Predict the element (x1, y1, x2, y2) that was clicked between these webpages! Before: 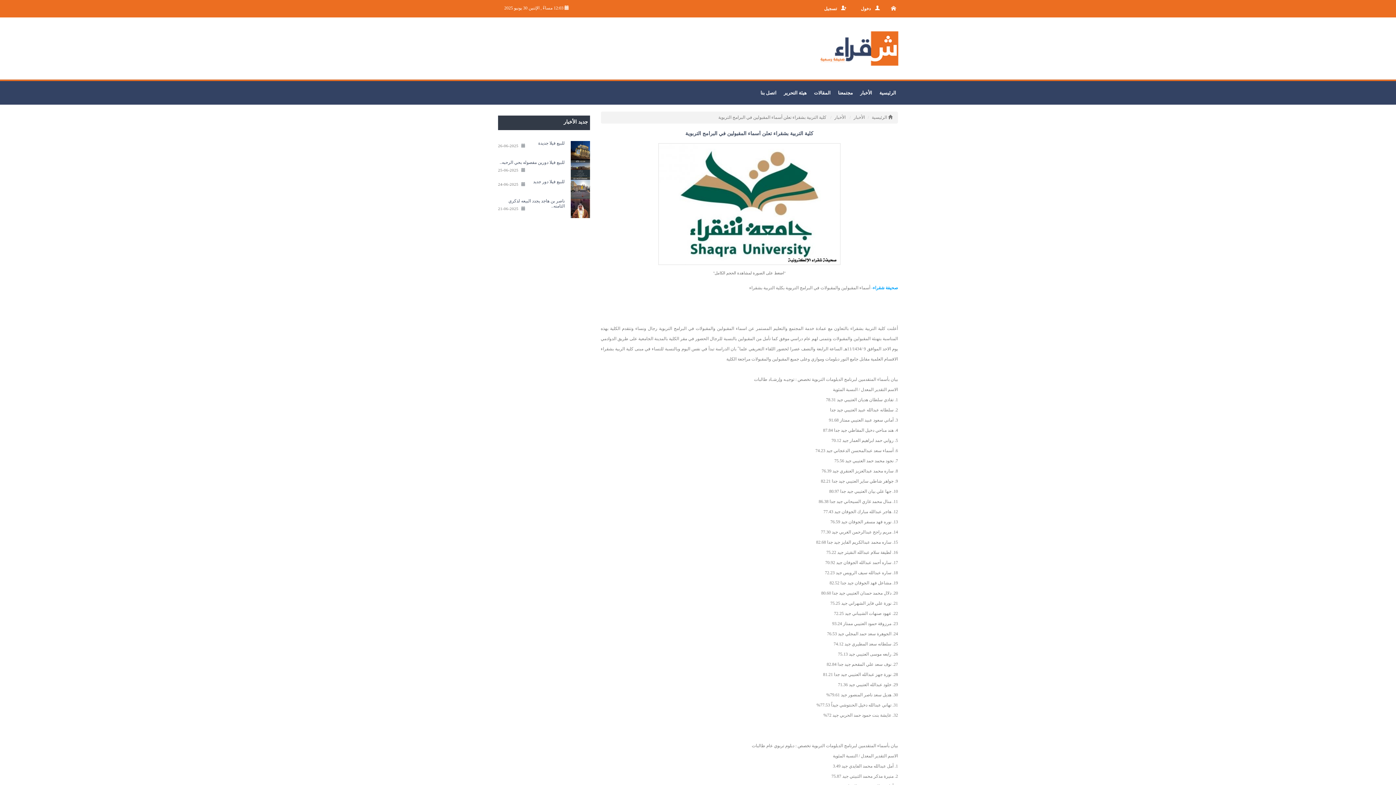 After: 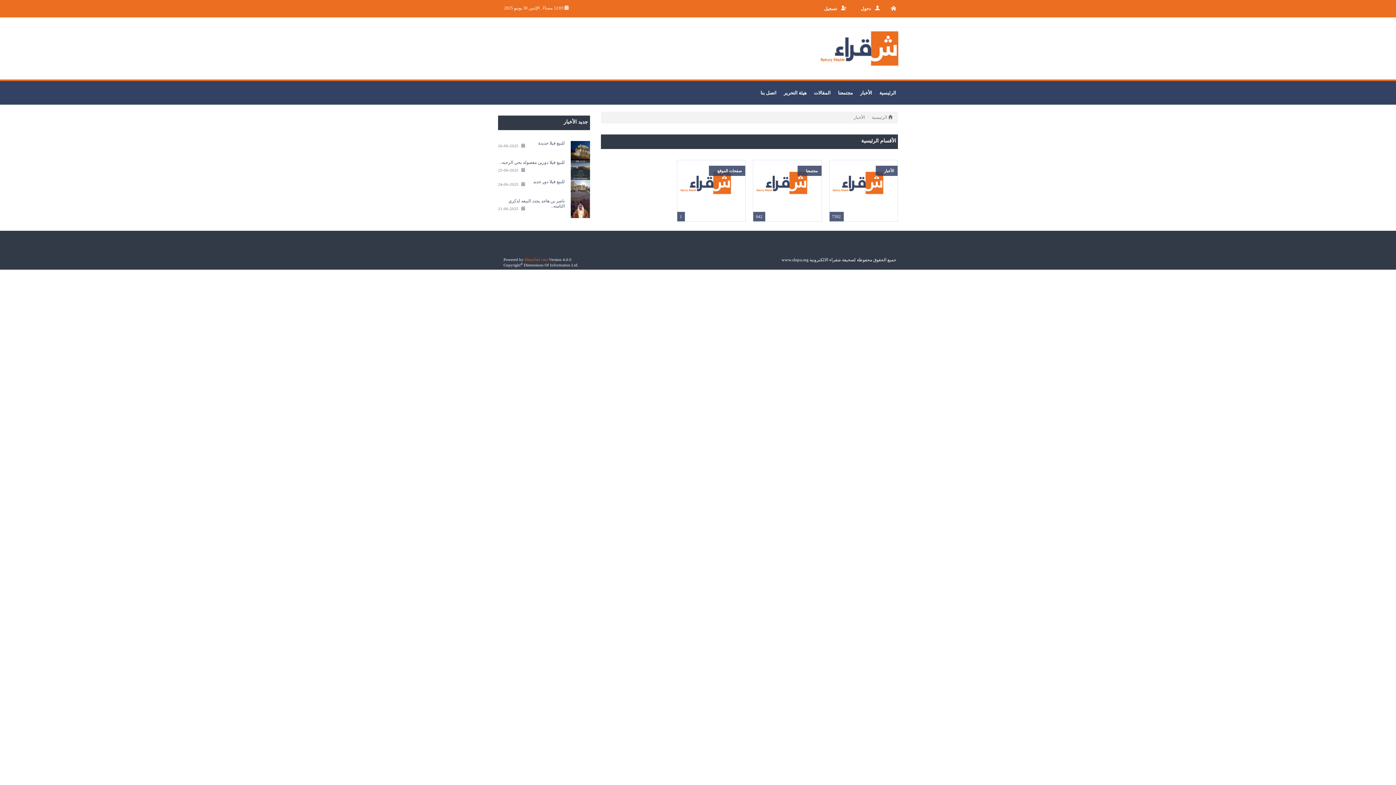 Action: bbox: (853, 114, 865, 120) label: الأخبار